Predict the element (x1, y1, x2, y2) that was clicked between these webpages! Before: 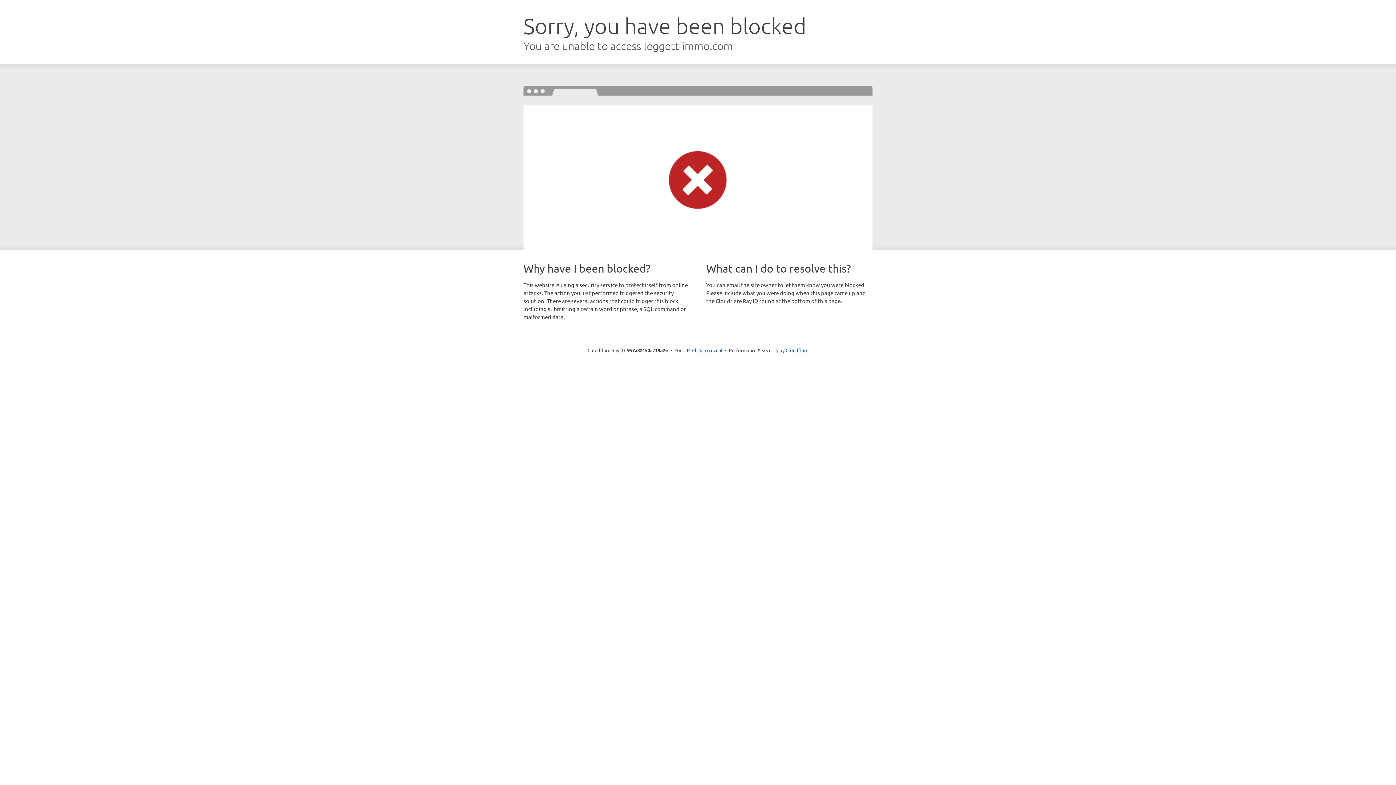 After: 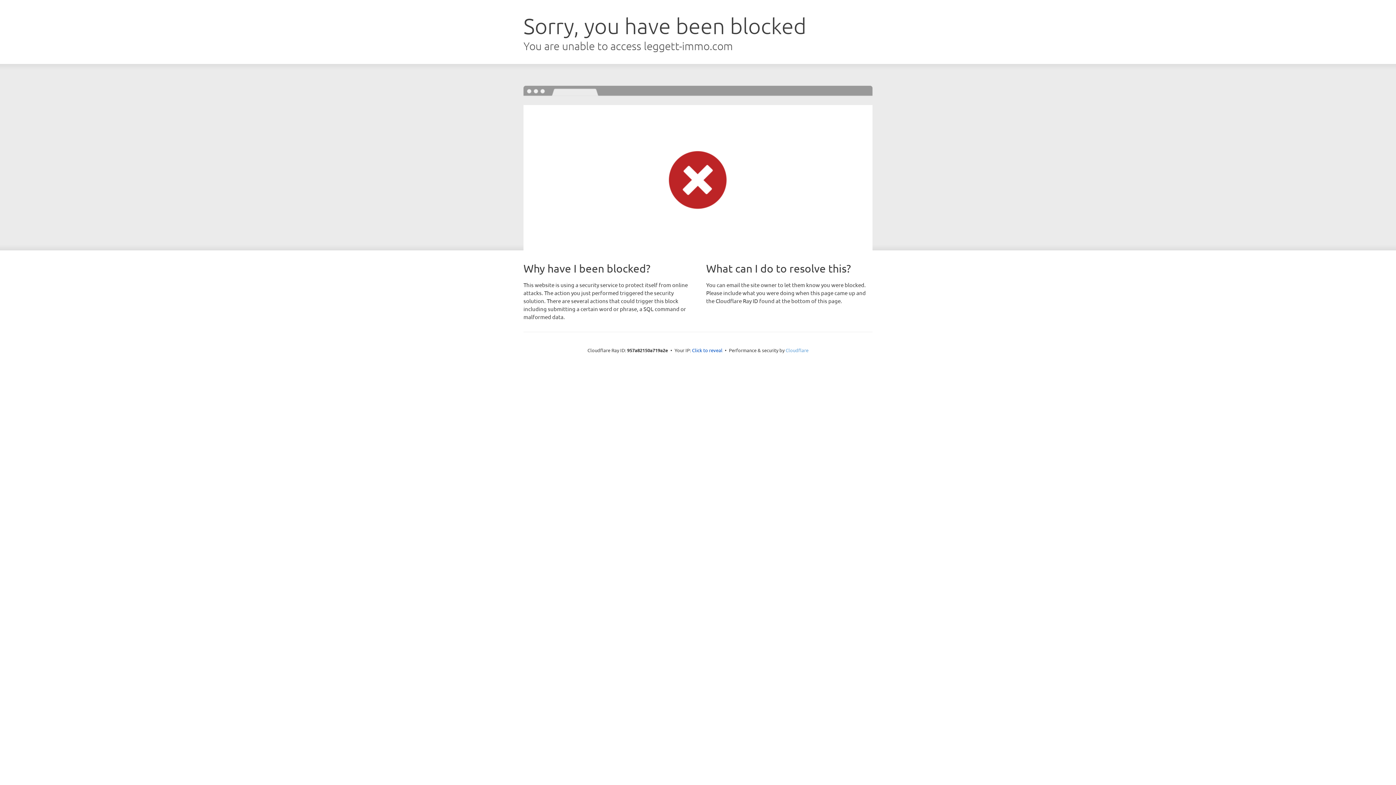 Action: label: Cloudflare bbox: (785, 347, 808, 353)